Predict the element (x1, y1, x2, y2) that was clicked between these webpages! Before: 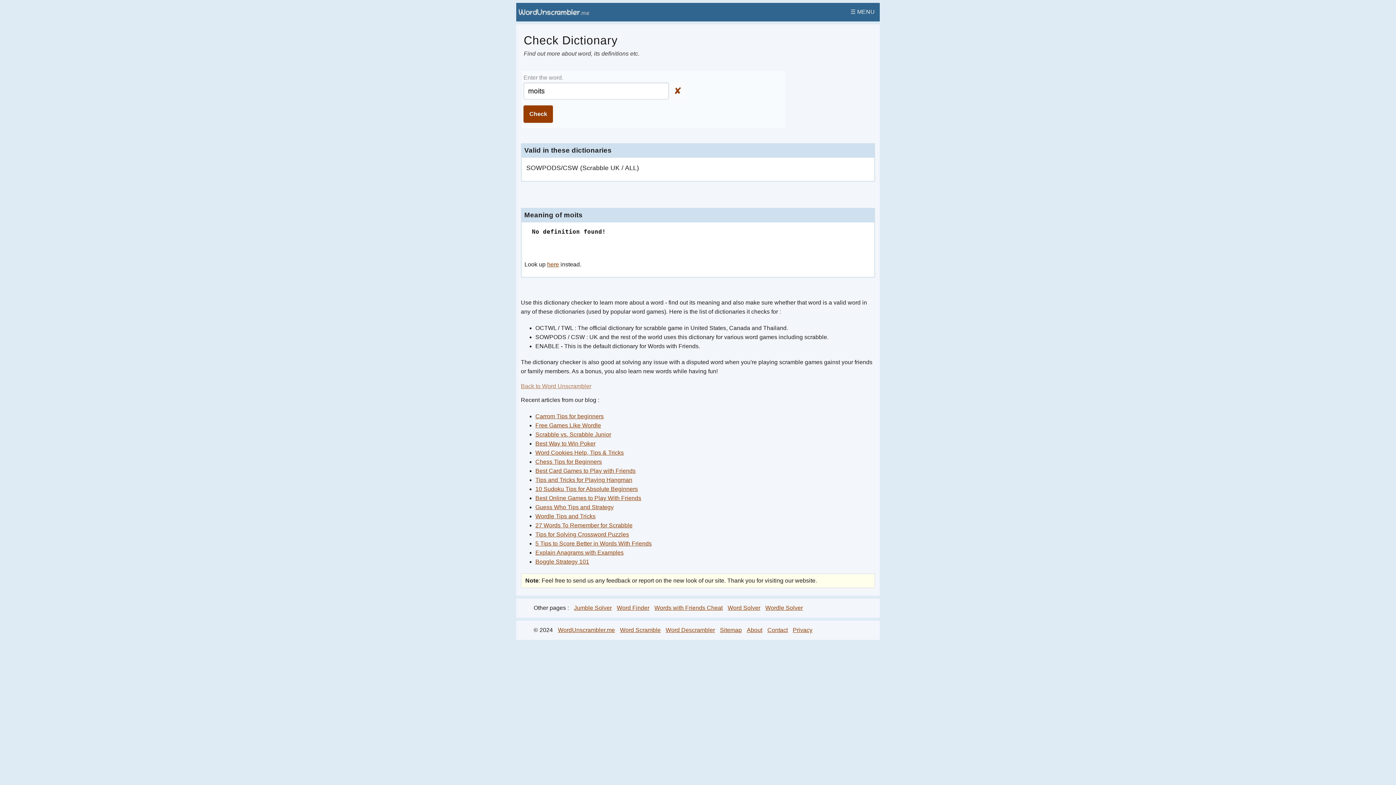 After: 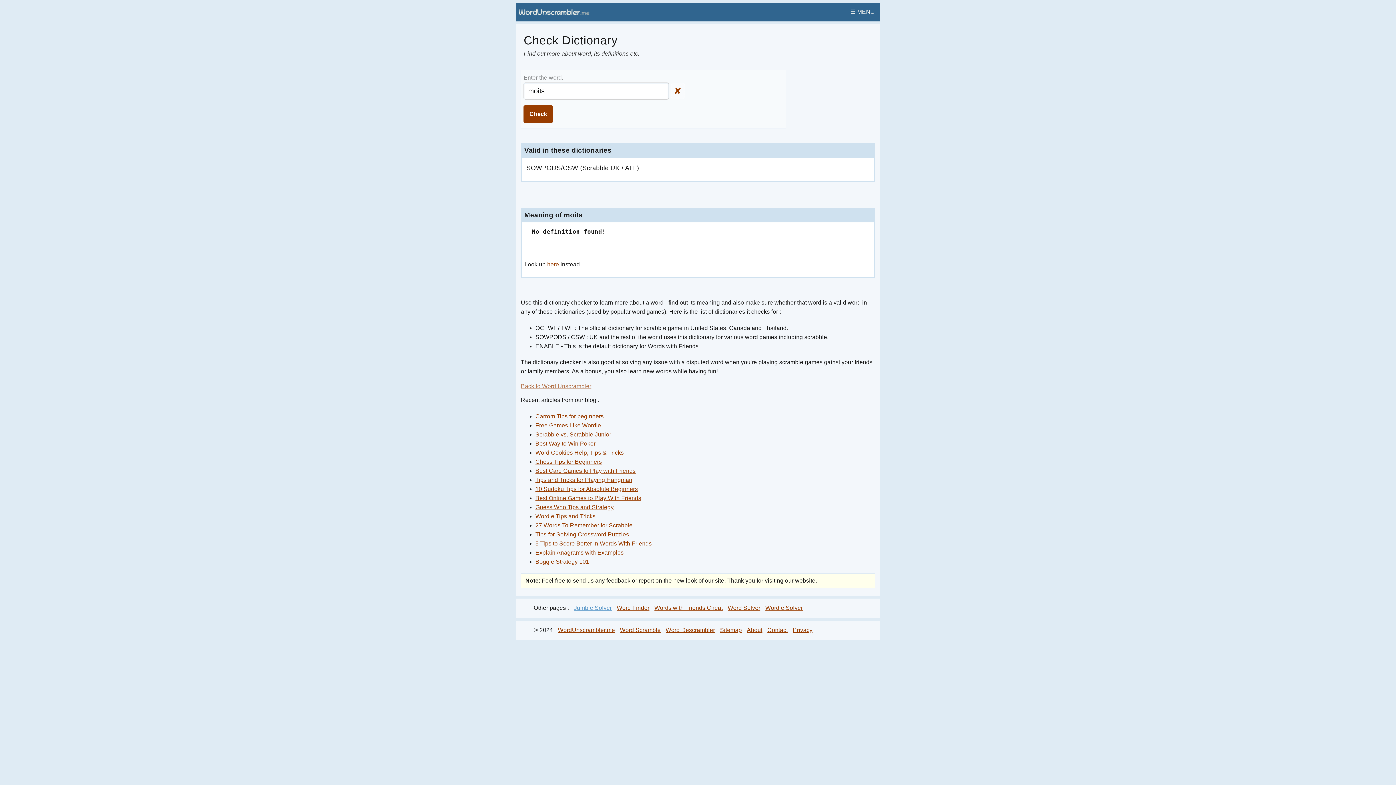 Action: label: Jumble Solver bbox: (574, 605, 611, 611)